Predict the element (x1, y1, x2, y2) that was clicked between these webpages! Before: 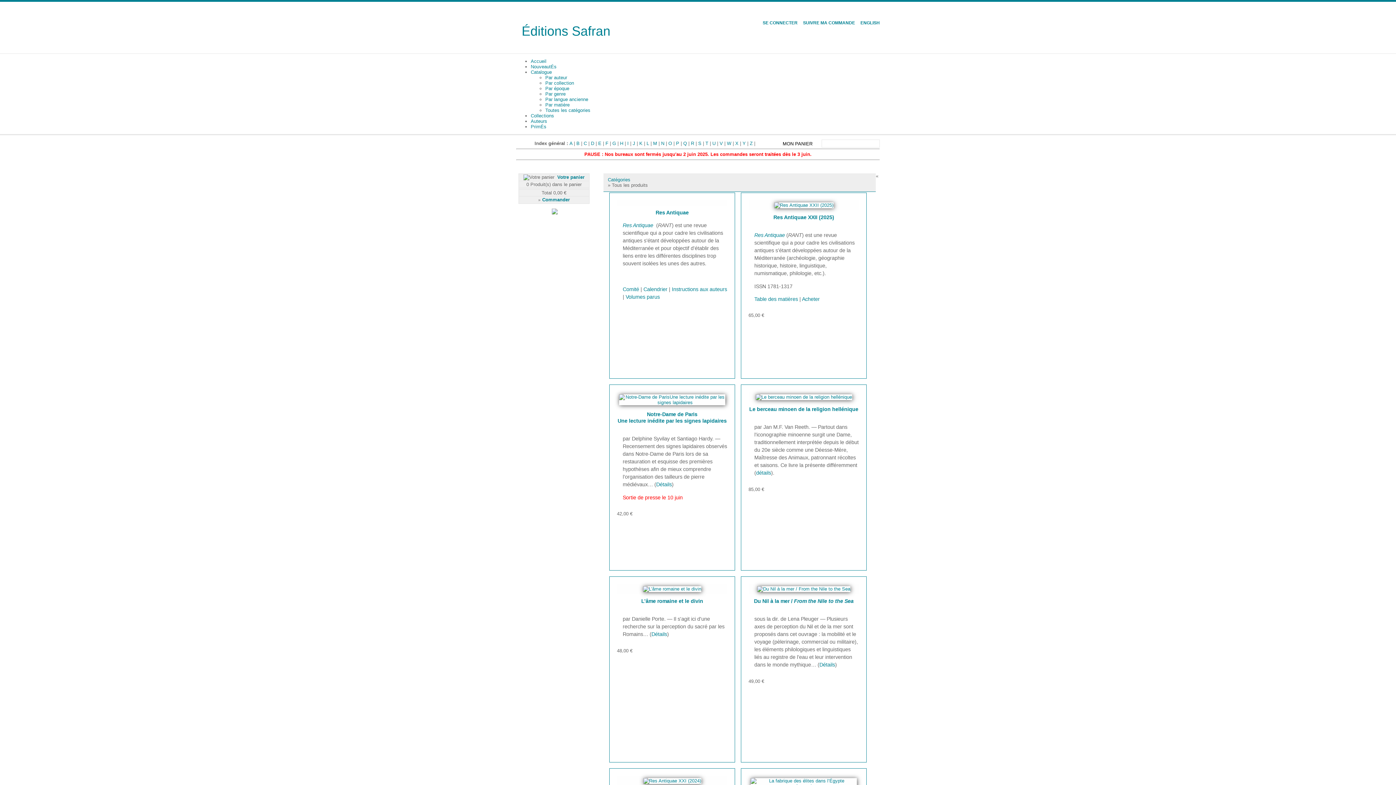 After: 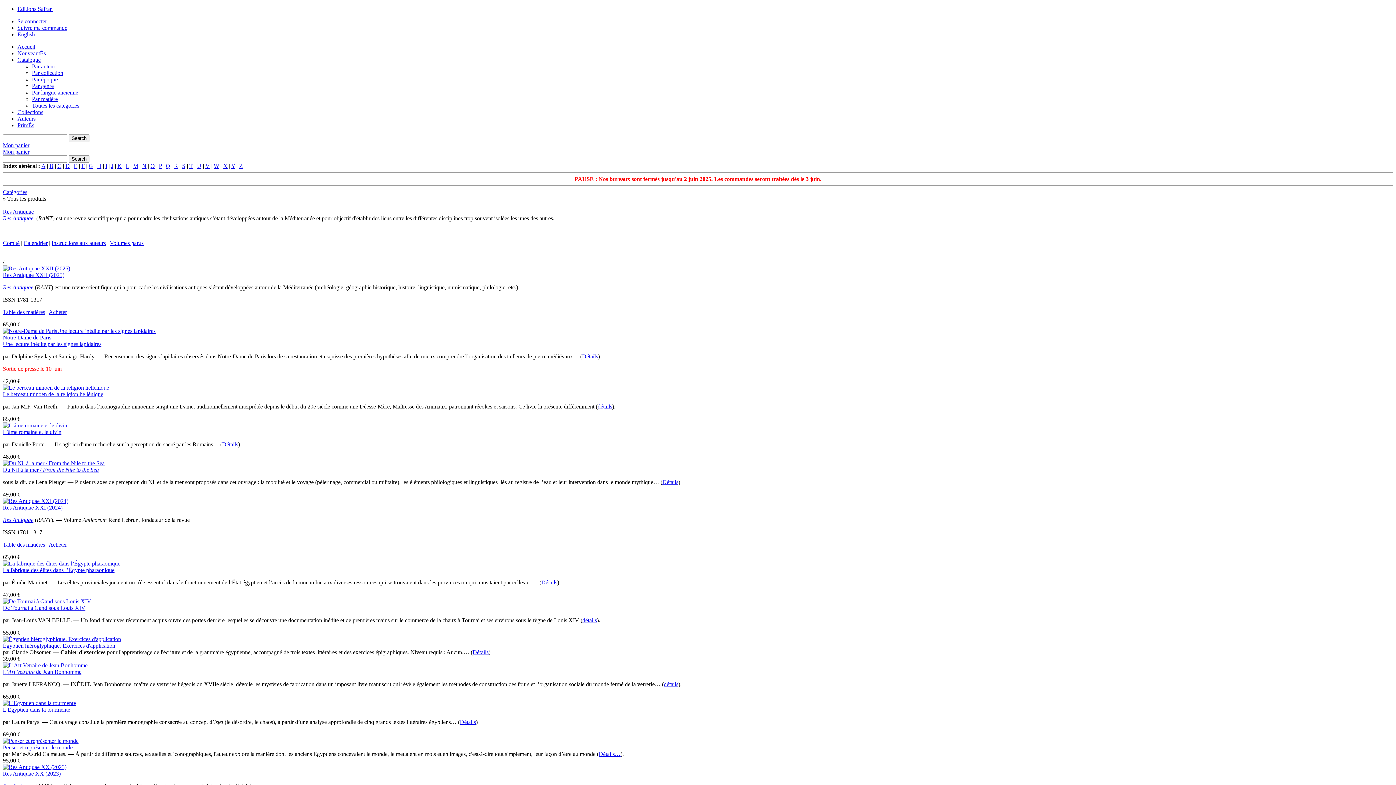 Action: label: X bbox: (735, 140, 738, 146)